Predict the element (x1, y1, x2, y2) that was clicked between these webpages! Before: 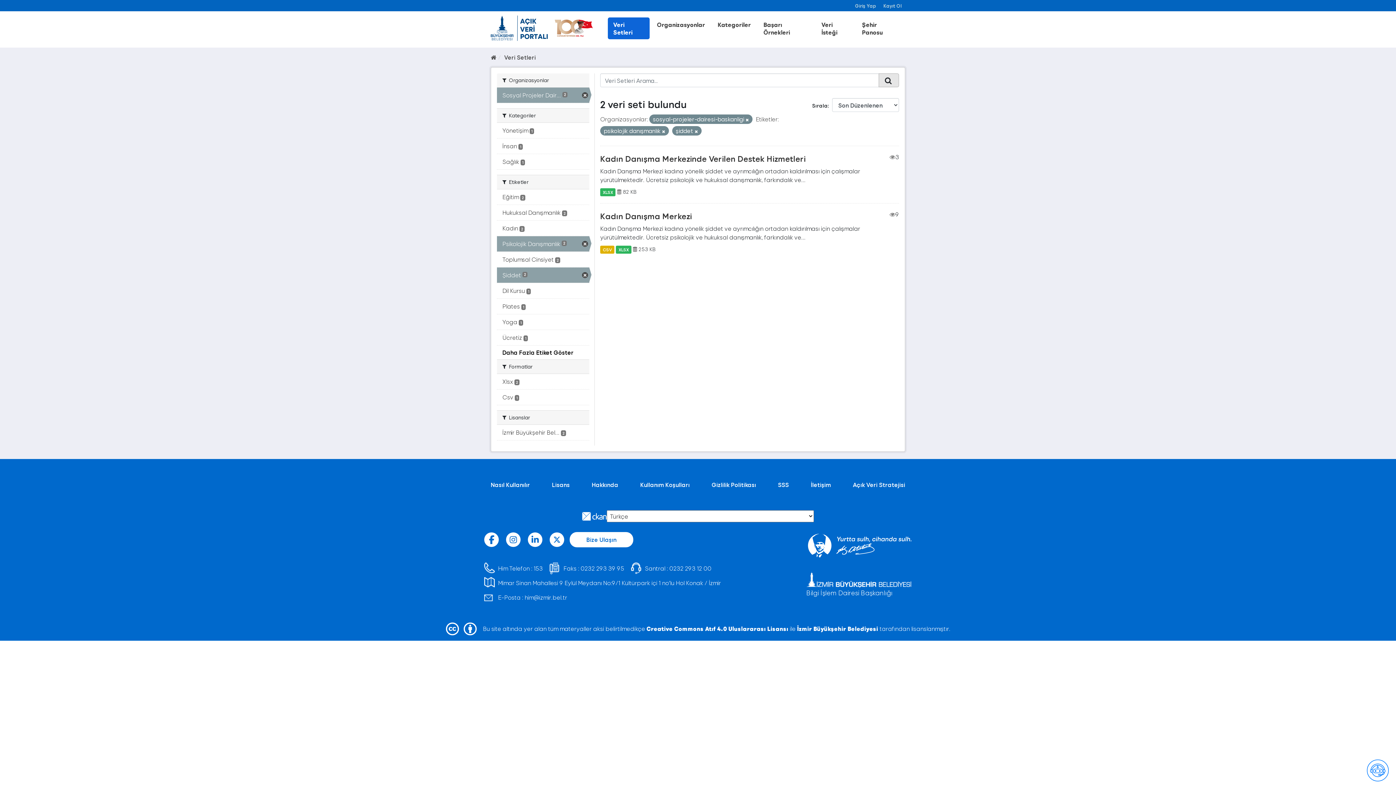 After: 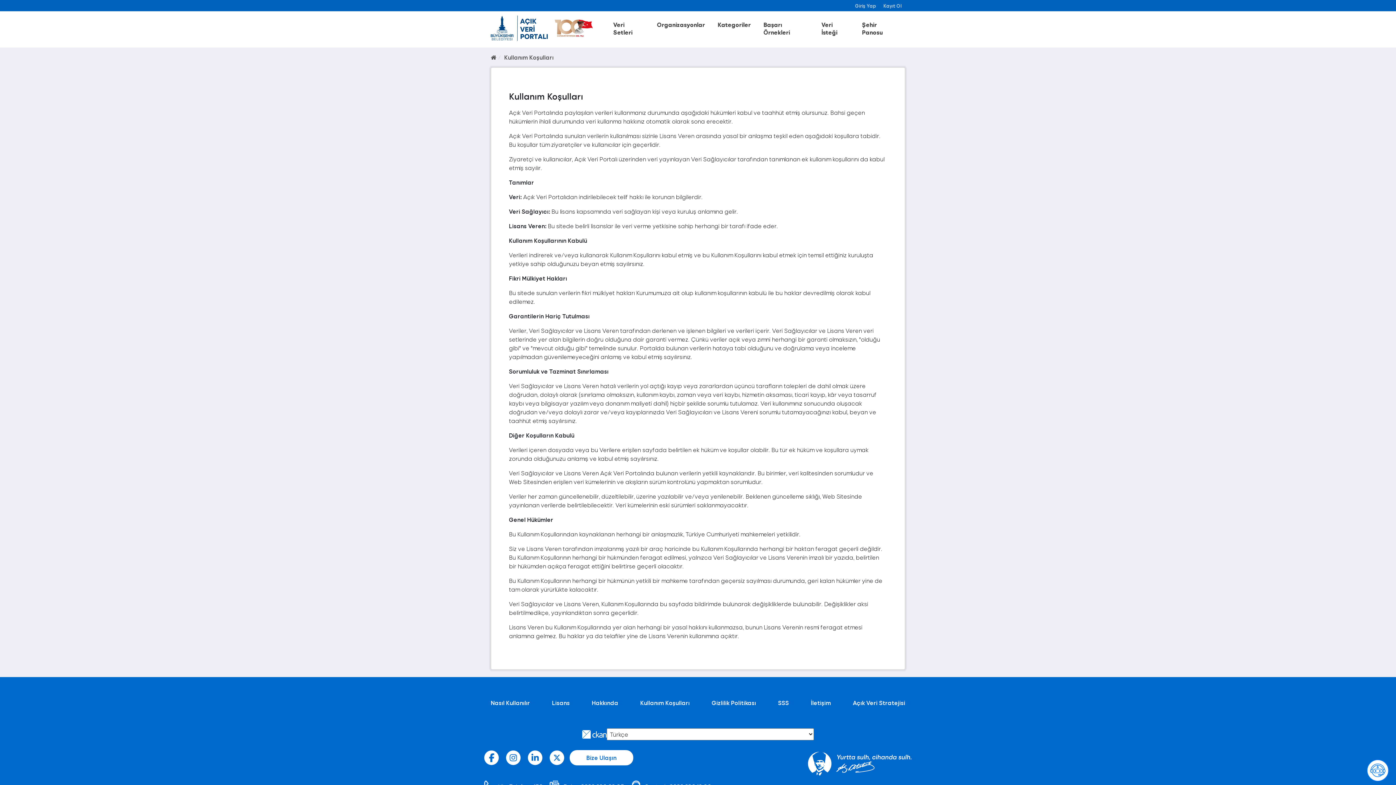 Action: bbox: (640, 481, 689, 488) label: Kullanım Koşulları